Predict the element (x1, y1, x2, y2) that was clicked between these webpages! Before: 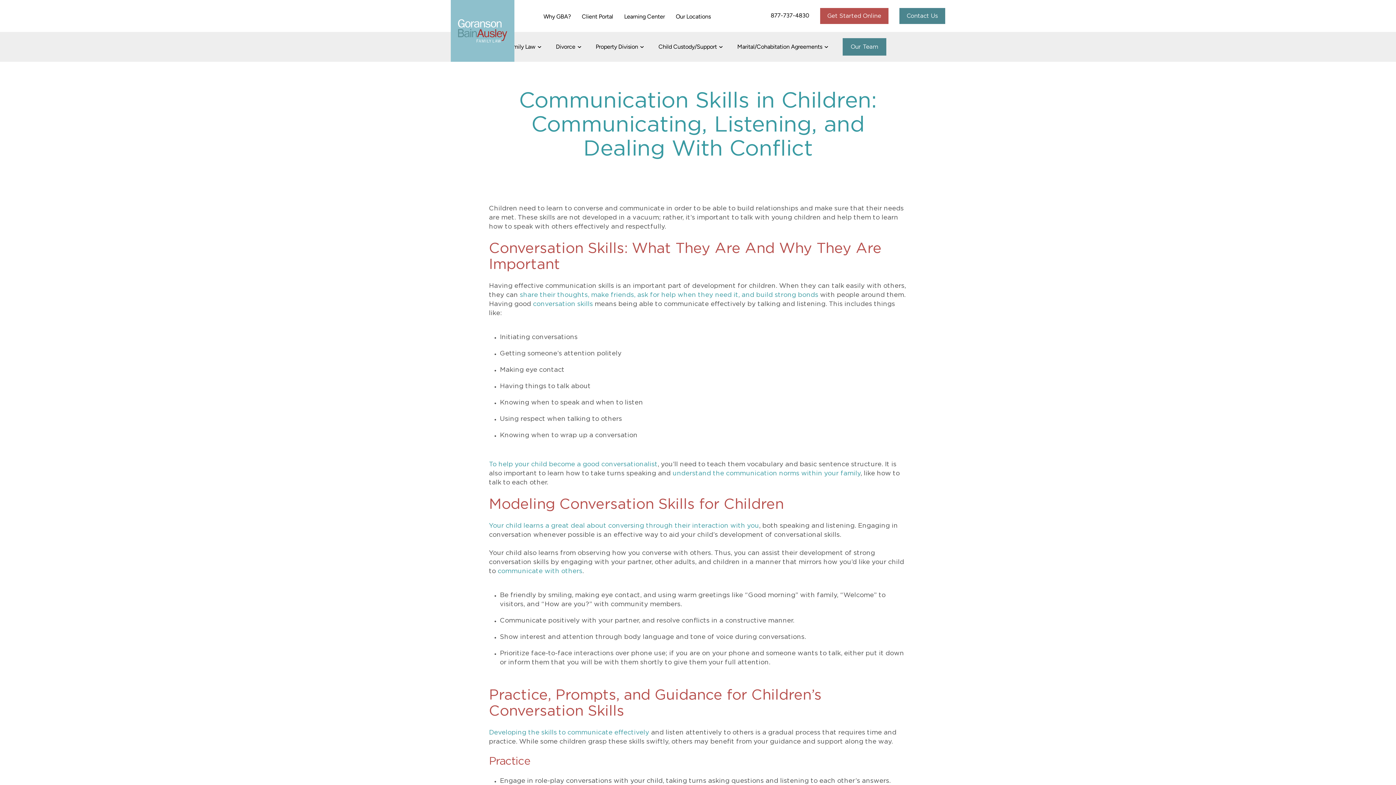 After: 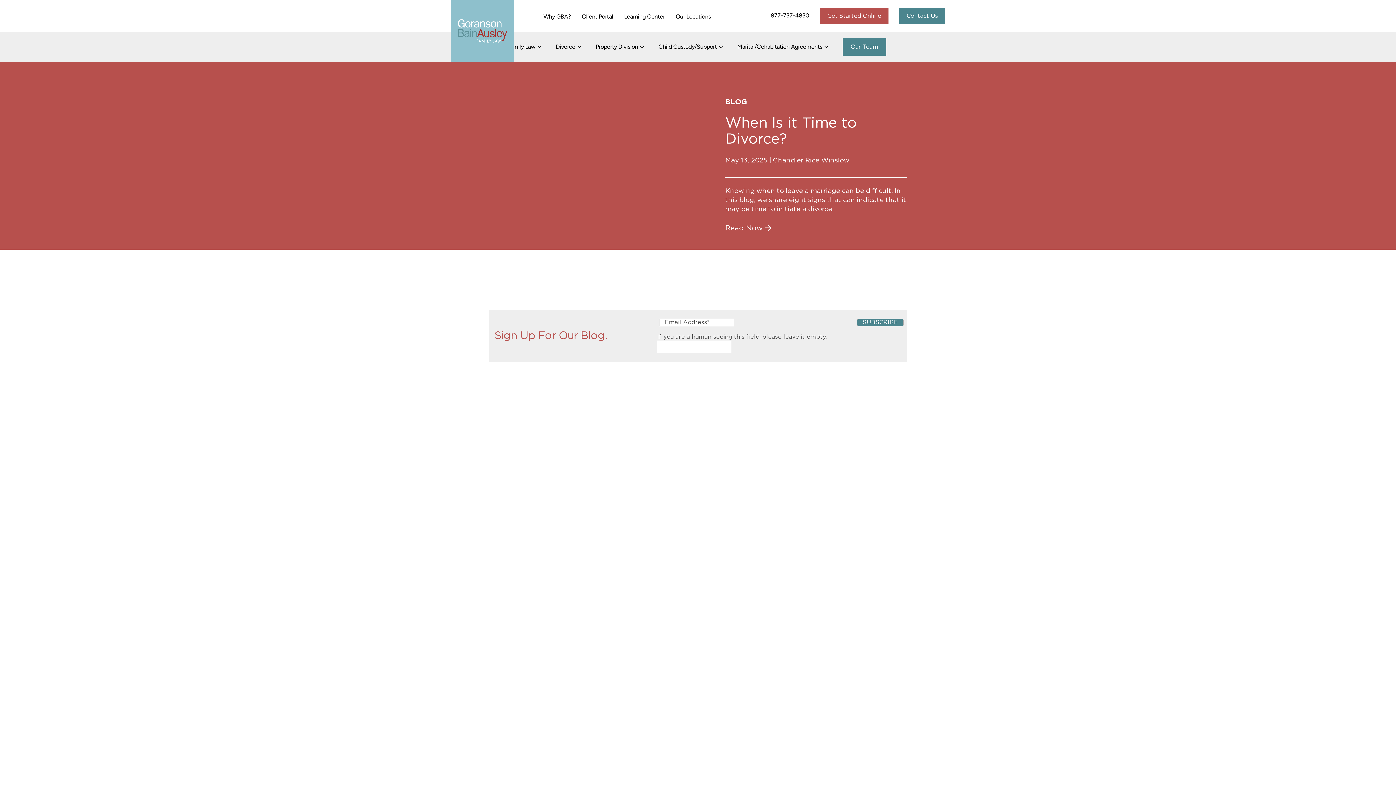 Action: label: Learning Center bbox: (624, 0, 665, 32)